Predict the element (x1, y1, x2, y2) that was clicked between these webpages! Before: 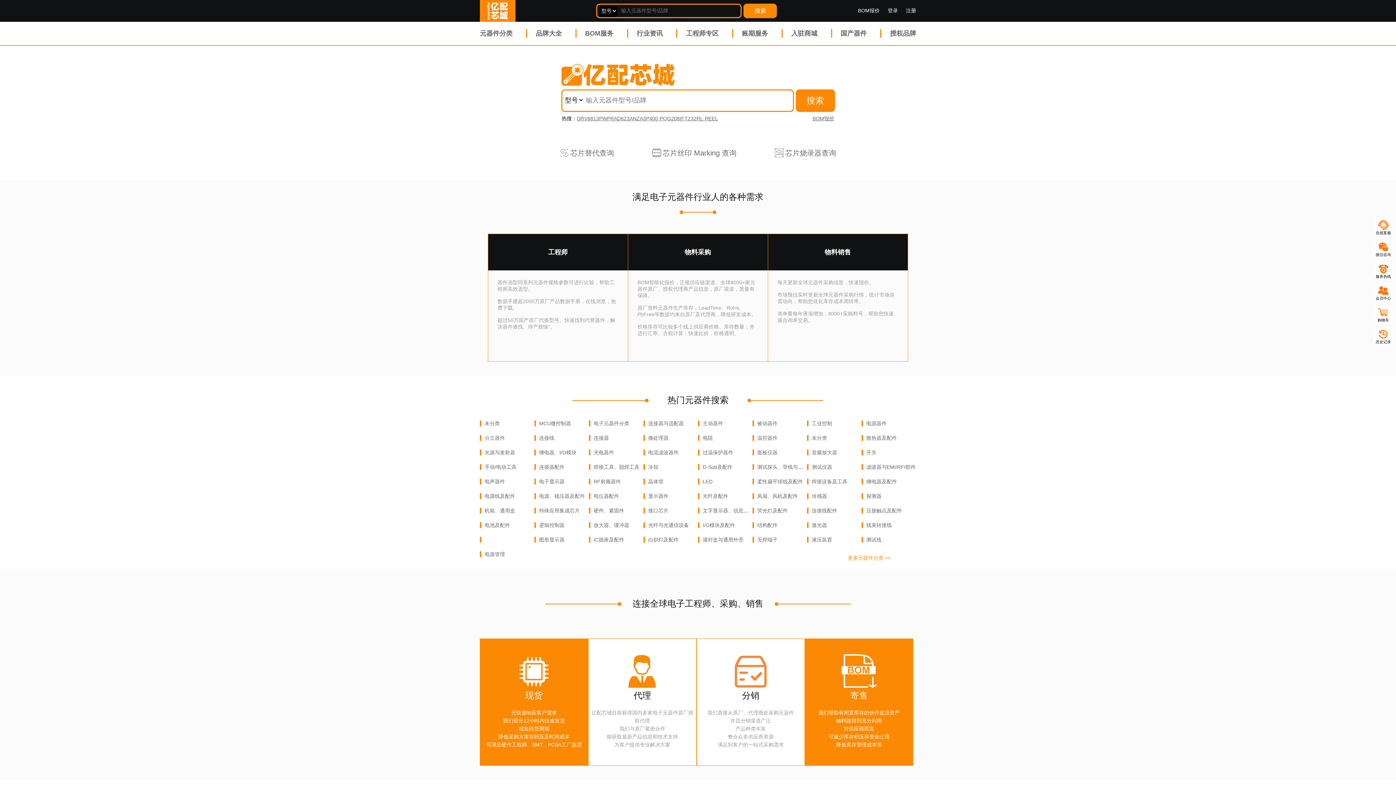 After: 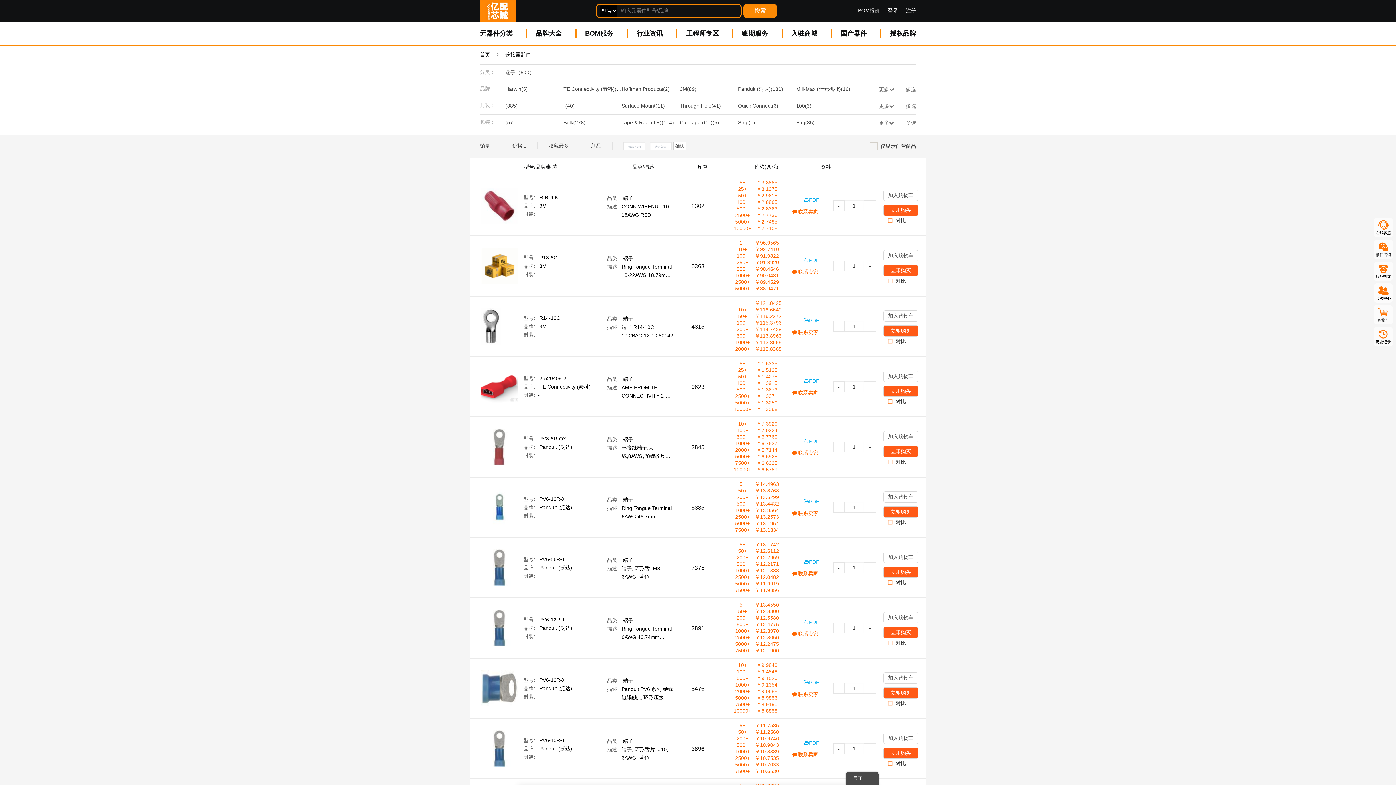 Action: bbox: (539, 464, 564, 470) label: 连接器配件